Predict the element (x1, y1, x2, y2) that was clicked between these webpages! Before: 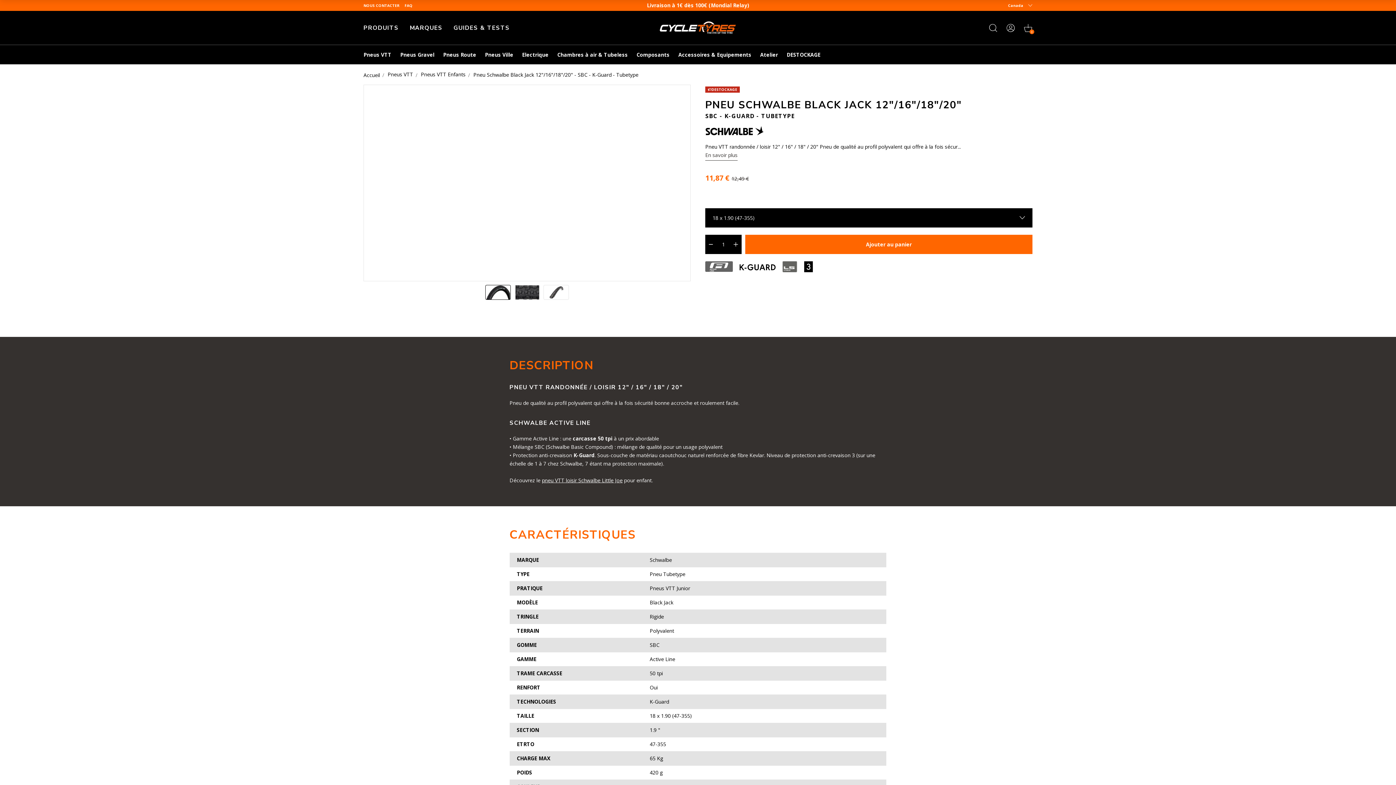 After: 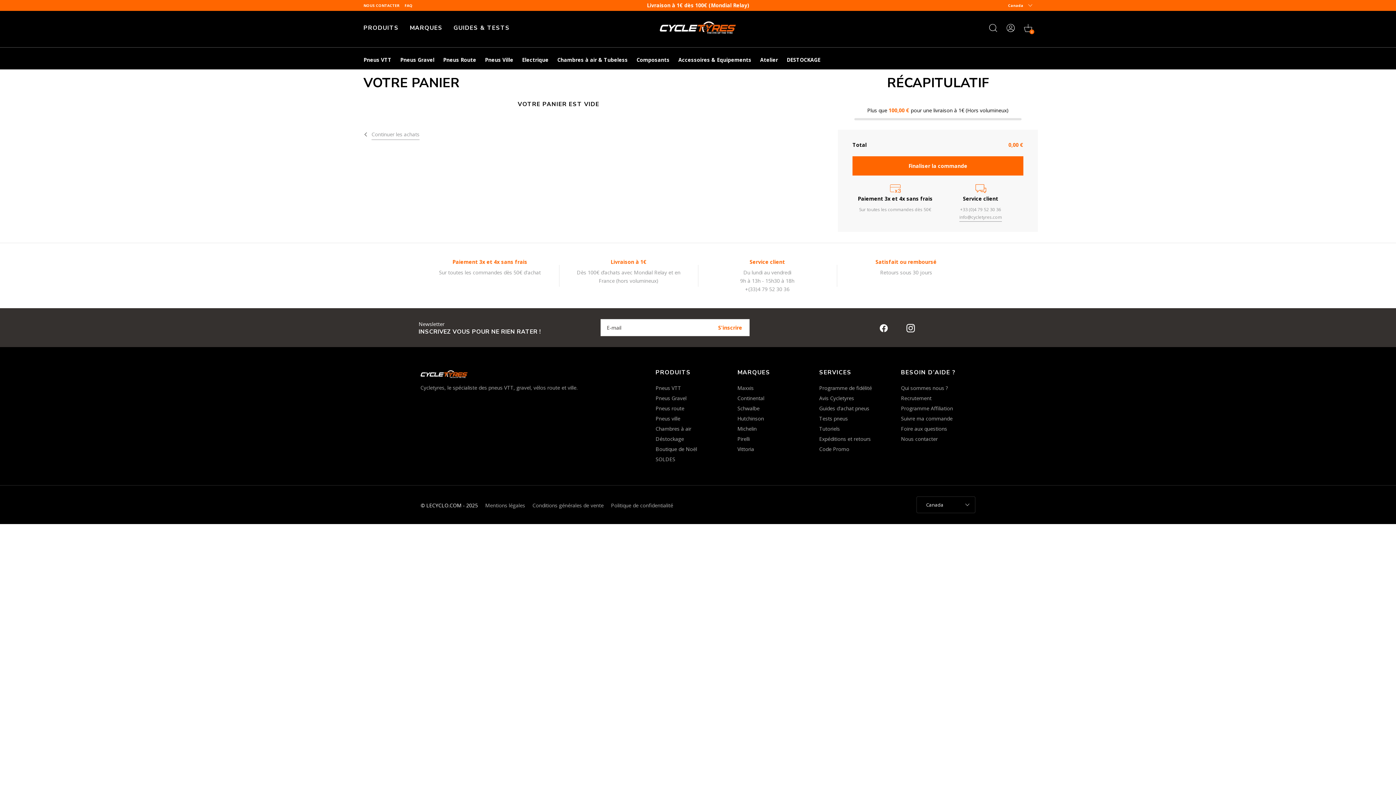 Action: label: 0 bbox: (1016, 23, 1032, 32)